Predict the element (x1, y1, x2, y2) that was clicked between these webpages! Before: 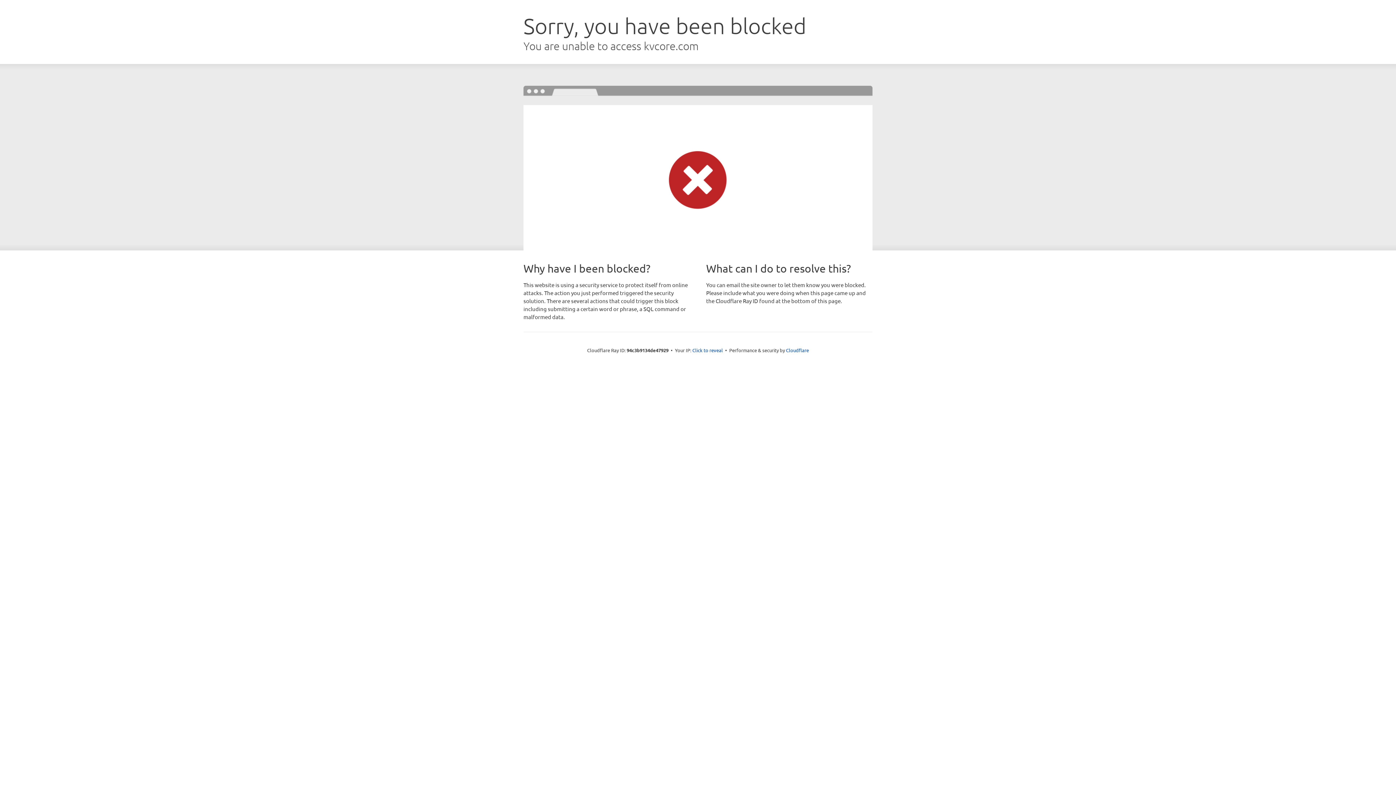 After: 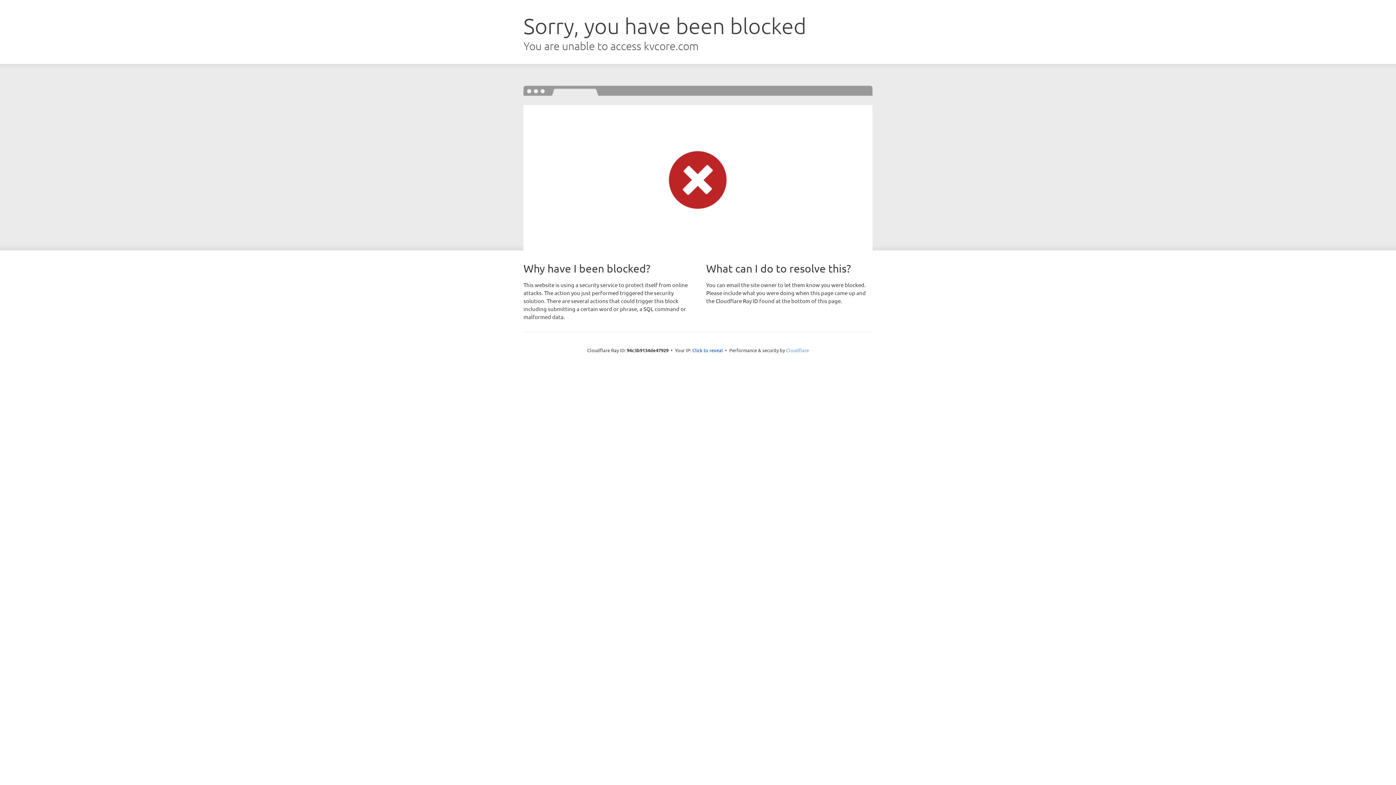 Action: bbox: (786, 347, 809, 353) label: Cloudflare